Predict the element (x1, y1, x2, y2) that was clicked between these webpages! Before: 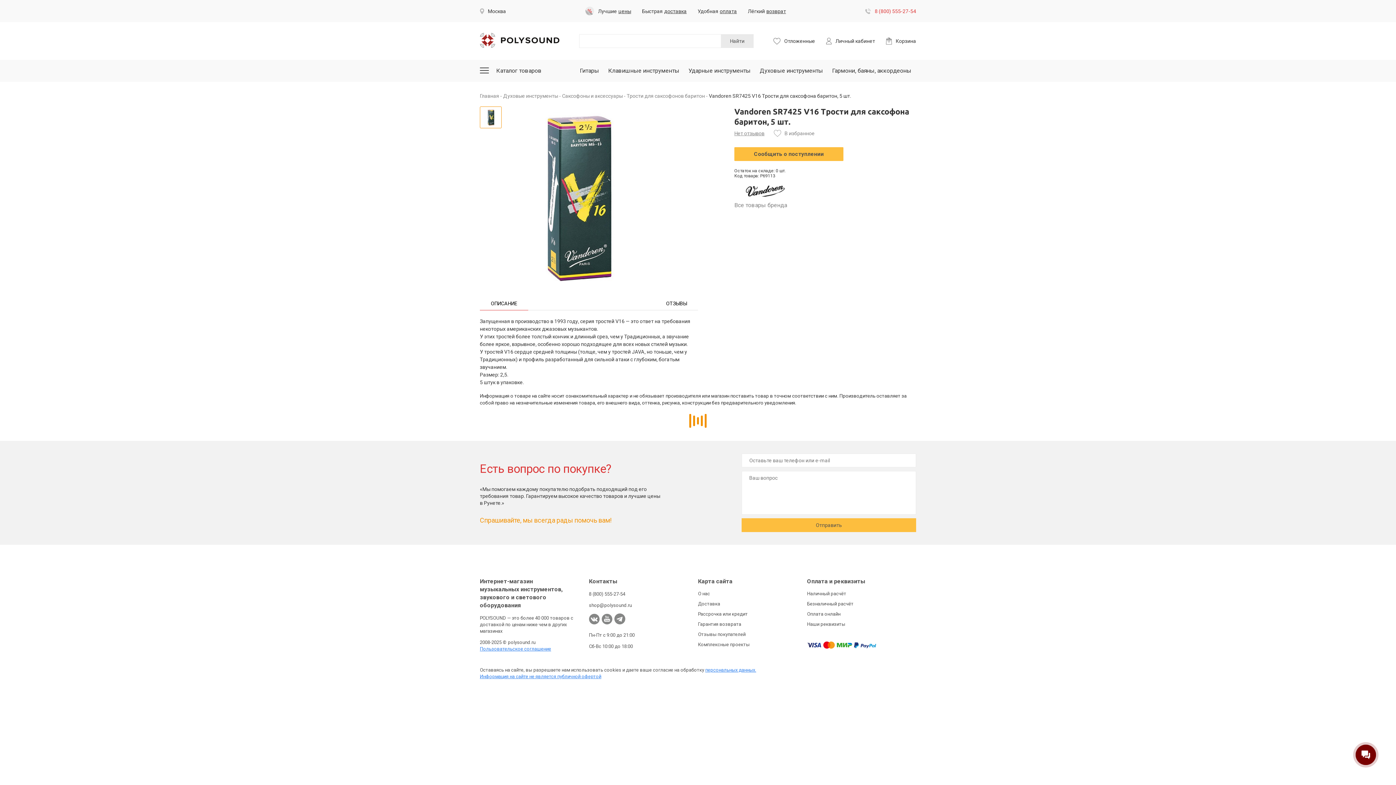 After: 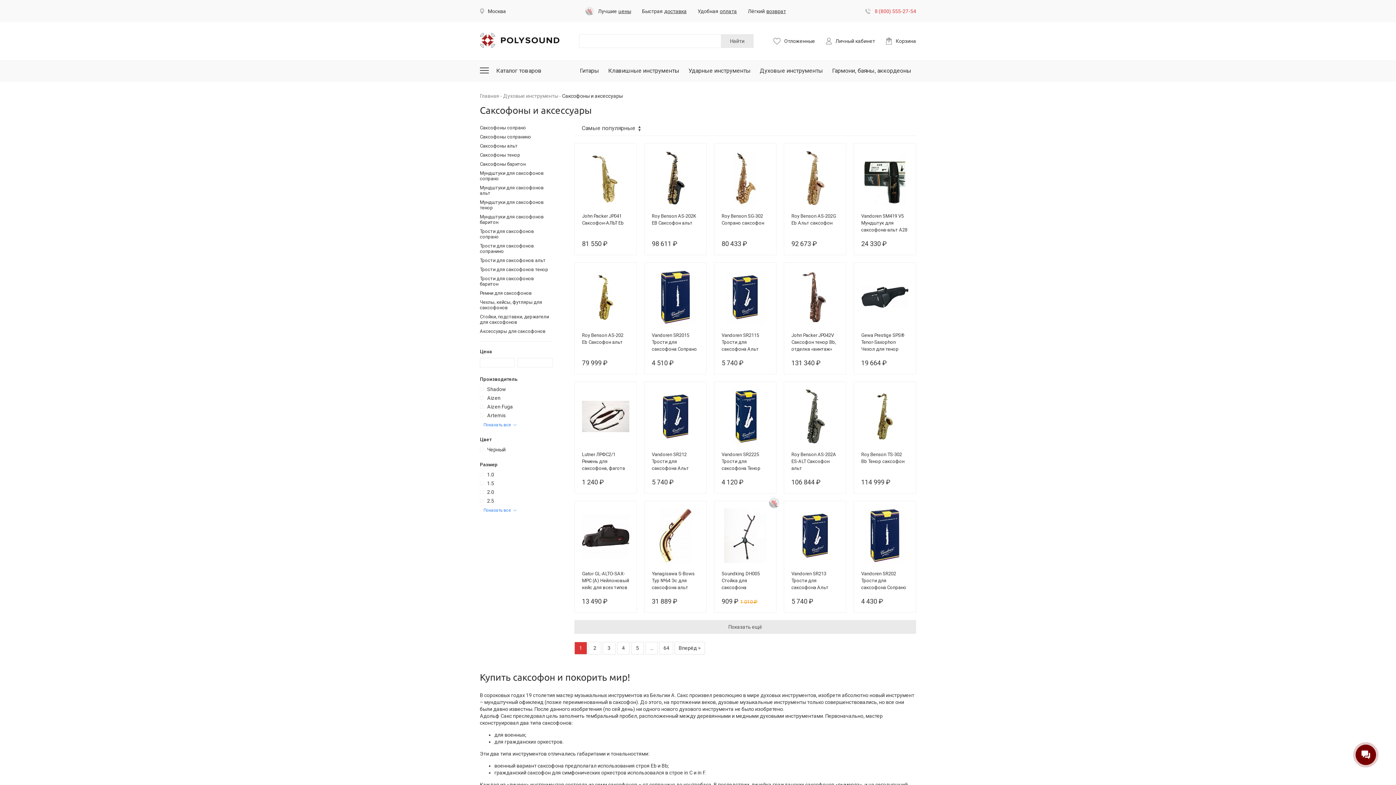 Action: label: Саксофоны и аксессуары bbox: (562, 93, 622, 98)